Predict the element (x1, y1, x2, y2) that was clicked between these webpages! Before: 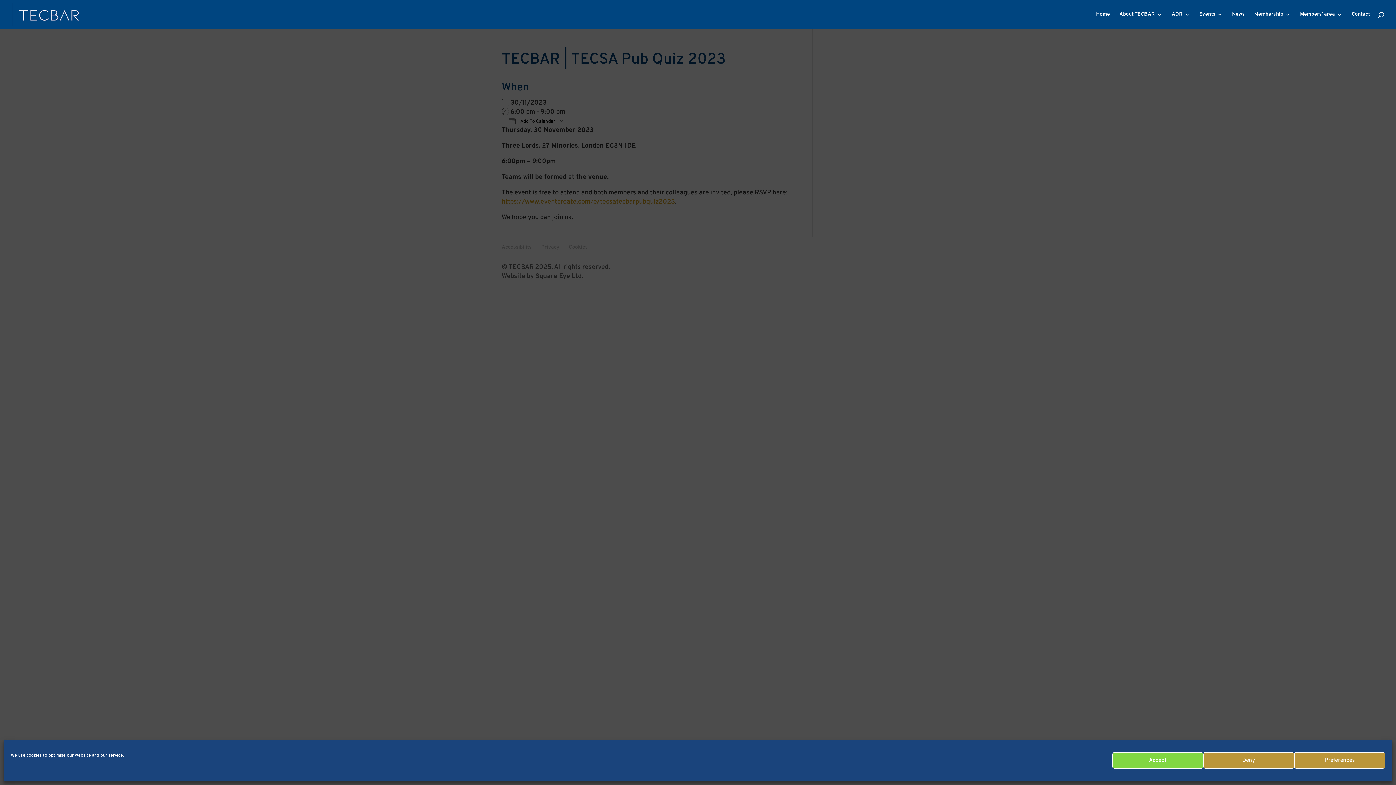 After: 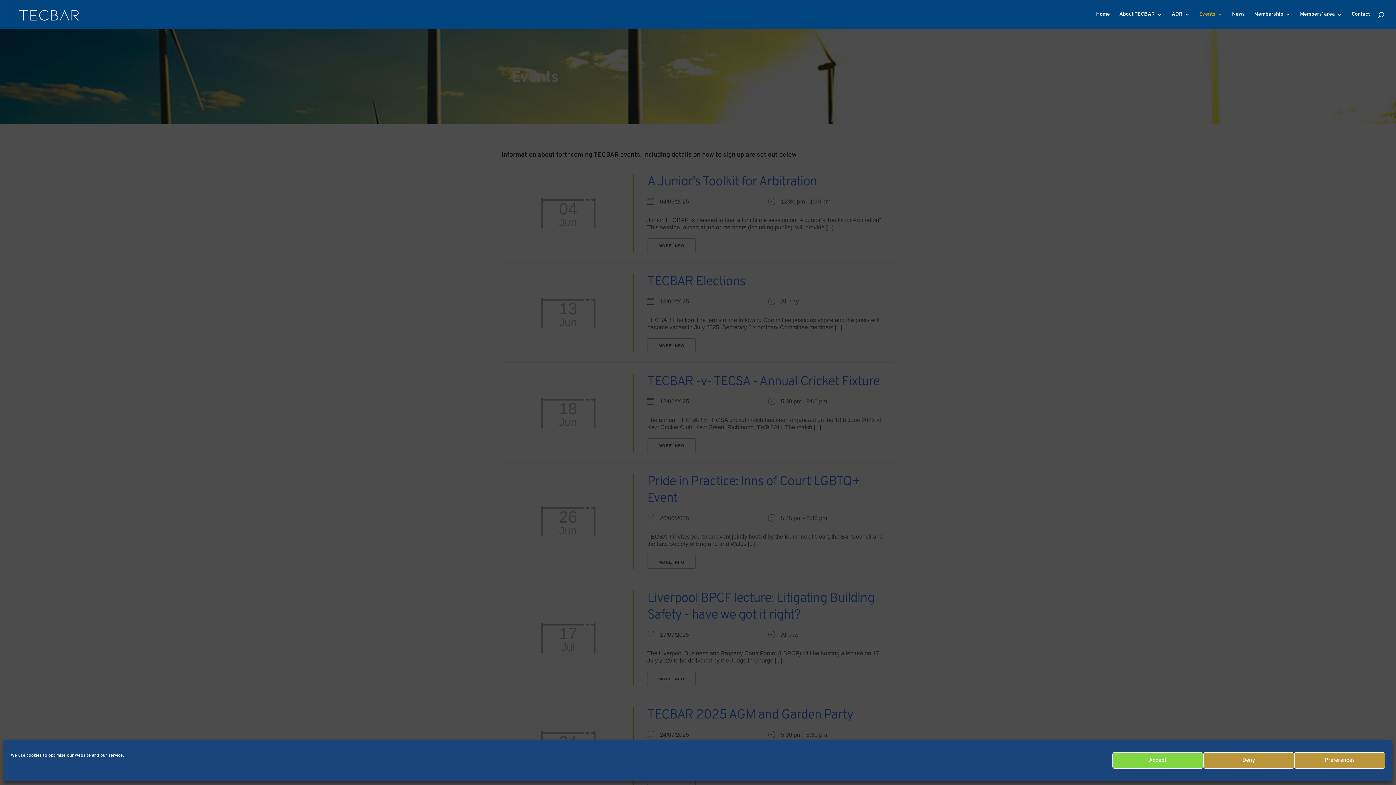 Action: label: Events bbox: (1199, 12, 1222, 29)